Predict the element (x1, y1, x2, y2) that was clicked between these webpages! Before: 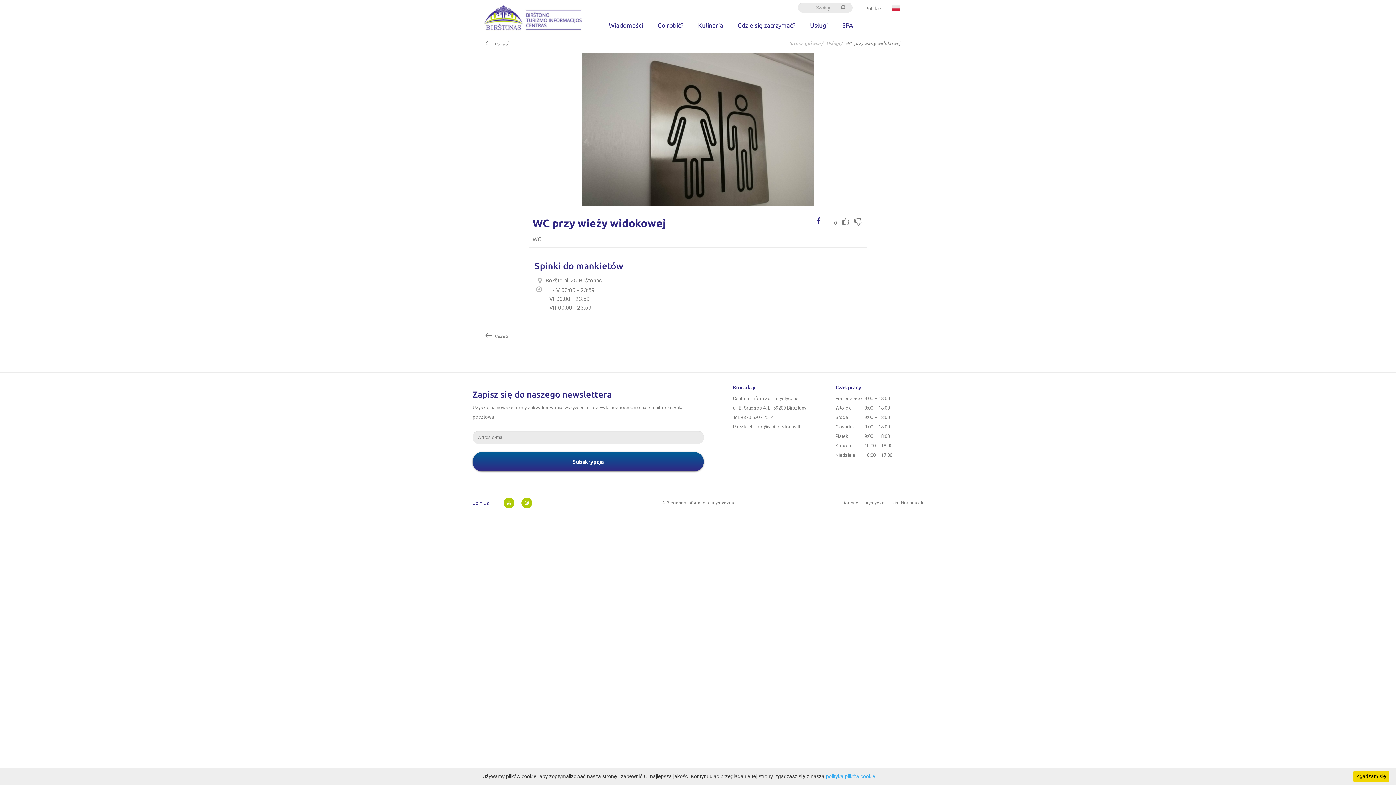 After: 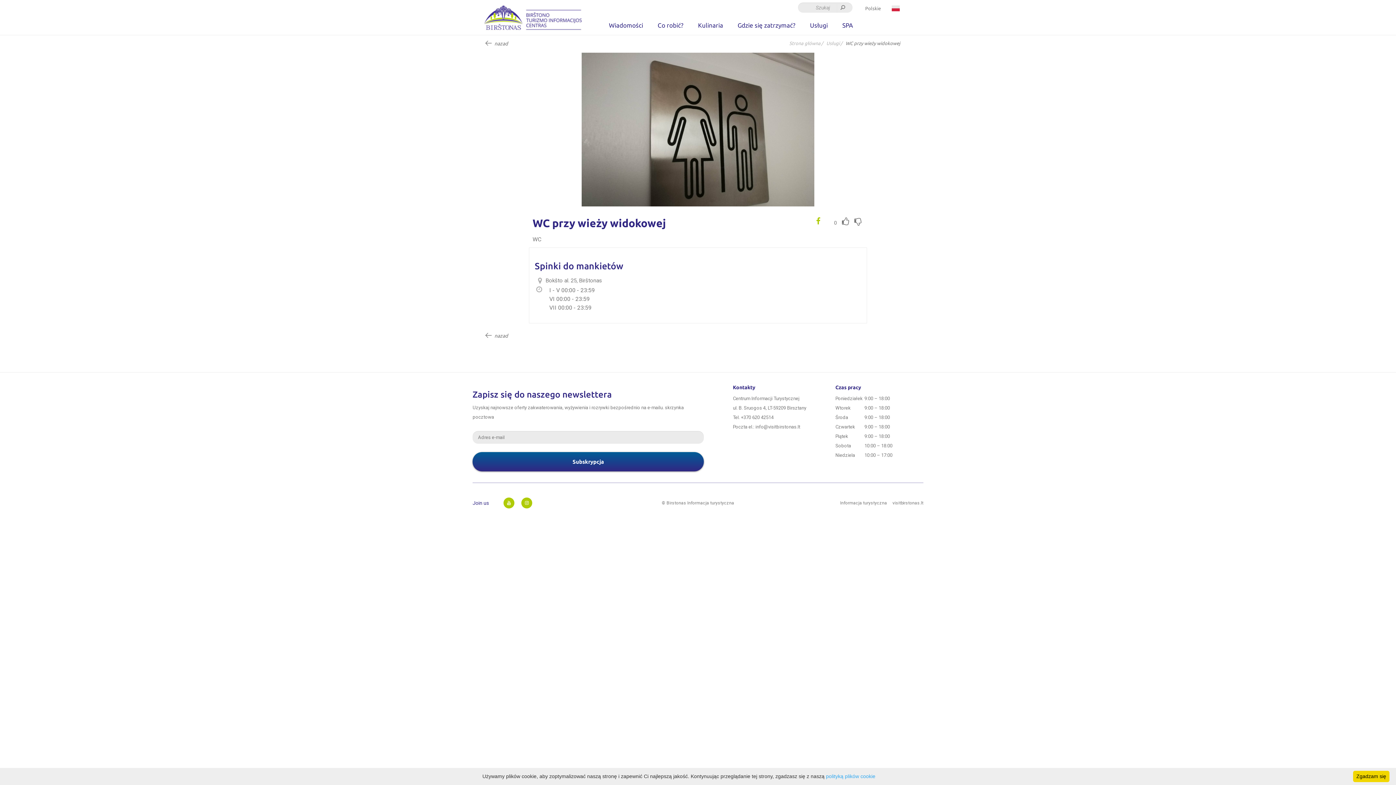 Action: bbox: (813, 213, 824, 229)